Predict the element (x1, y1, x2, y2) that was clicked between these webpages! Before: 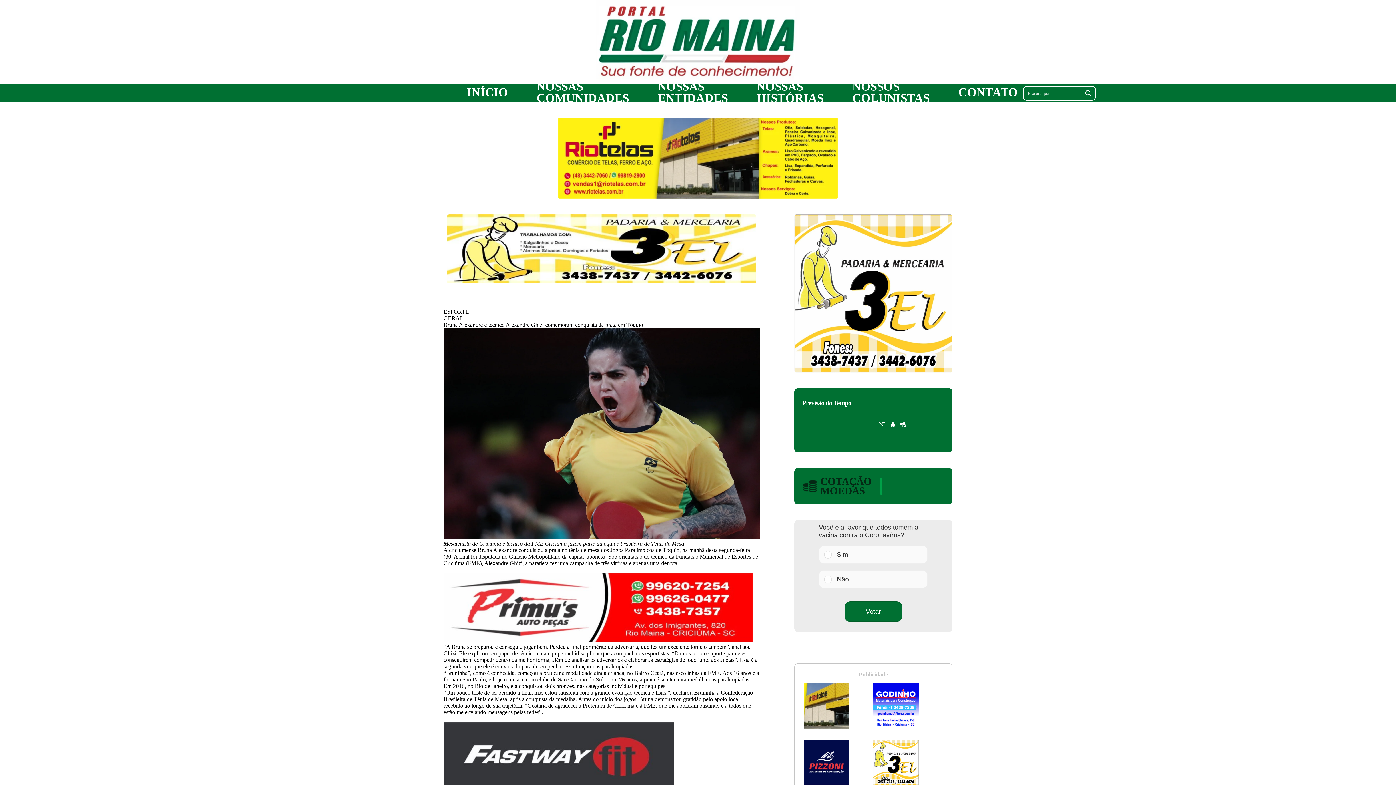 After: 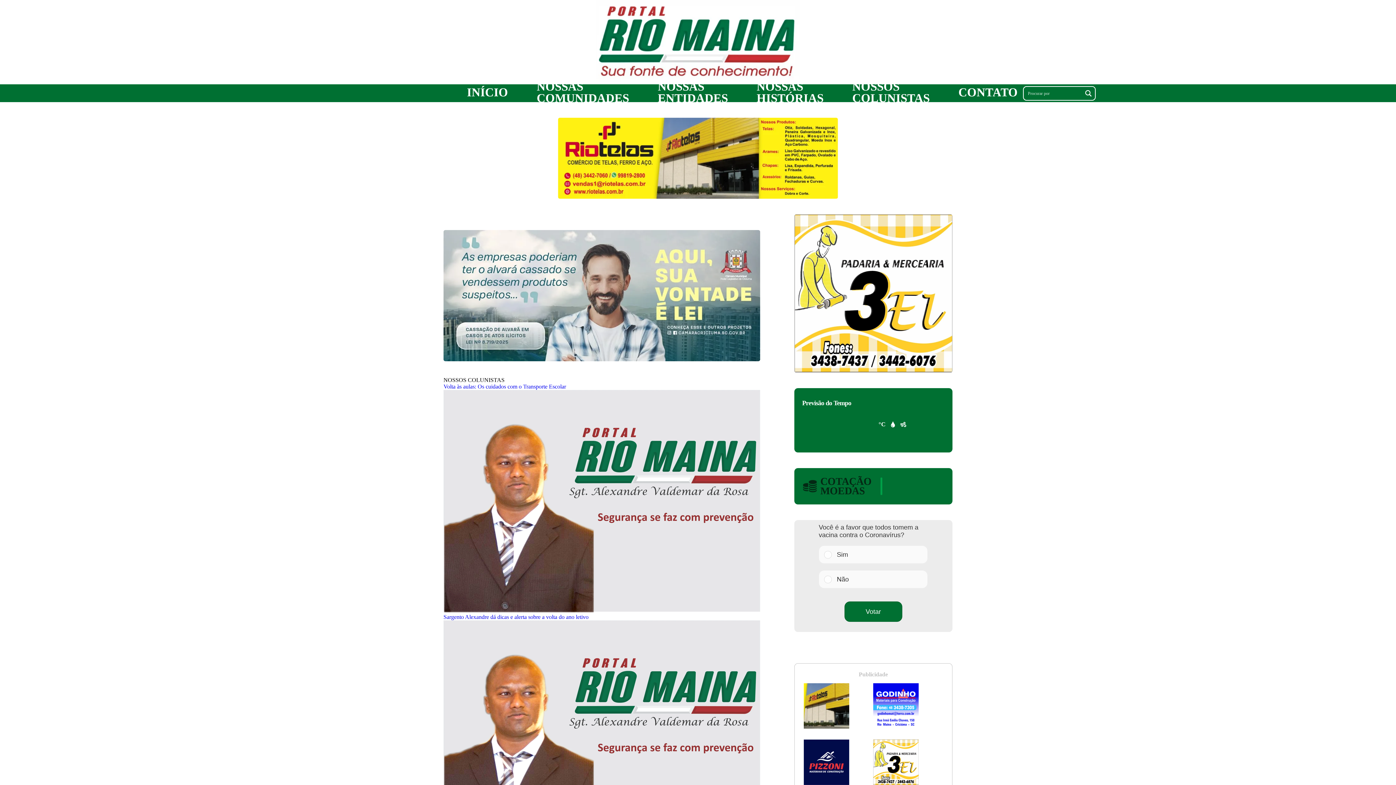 Action: bbox: (852, 79, 929, 104) label: NOSSOS COLUNISTAS